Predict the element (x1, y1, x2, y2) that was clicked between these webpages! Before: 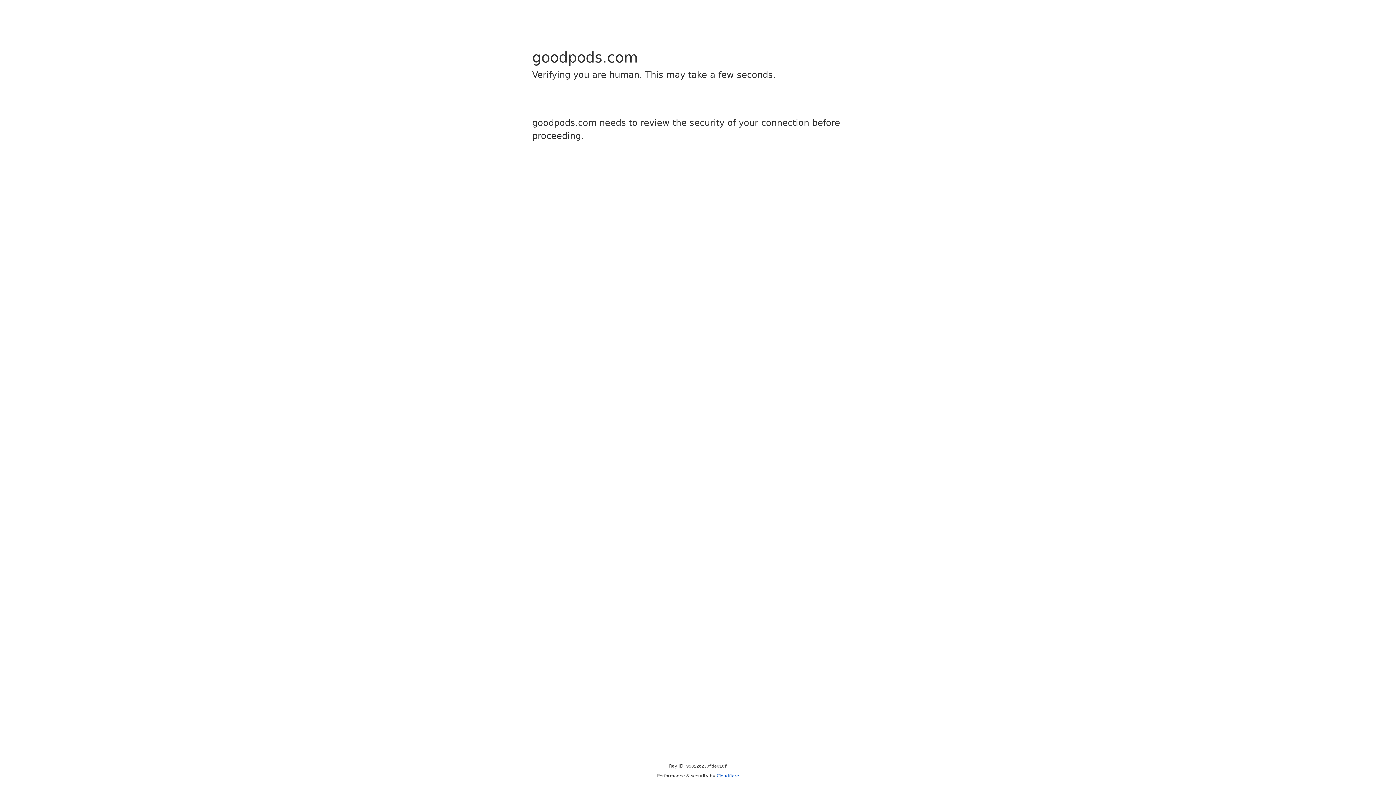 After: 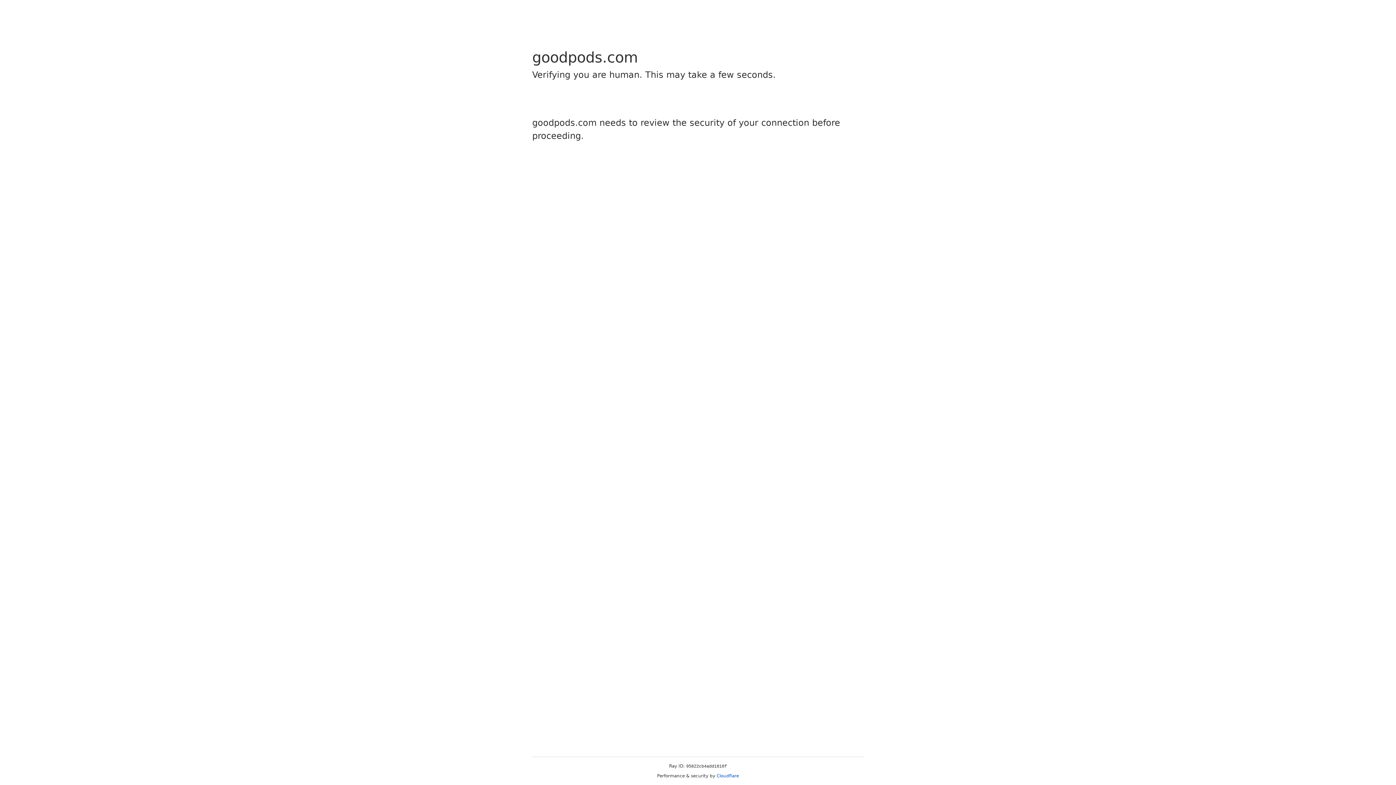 Action: label: Cloudflare bbox: (716, 773, 739, 778)